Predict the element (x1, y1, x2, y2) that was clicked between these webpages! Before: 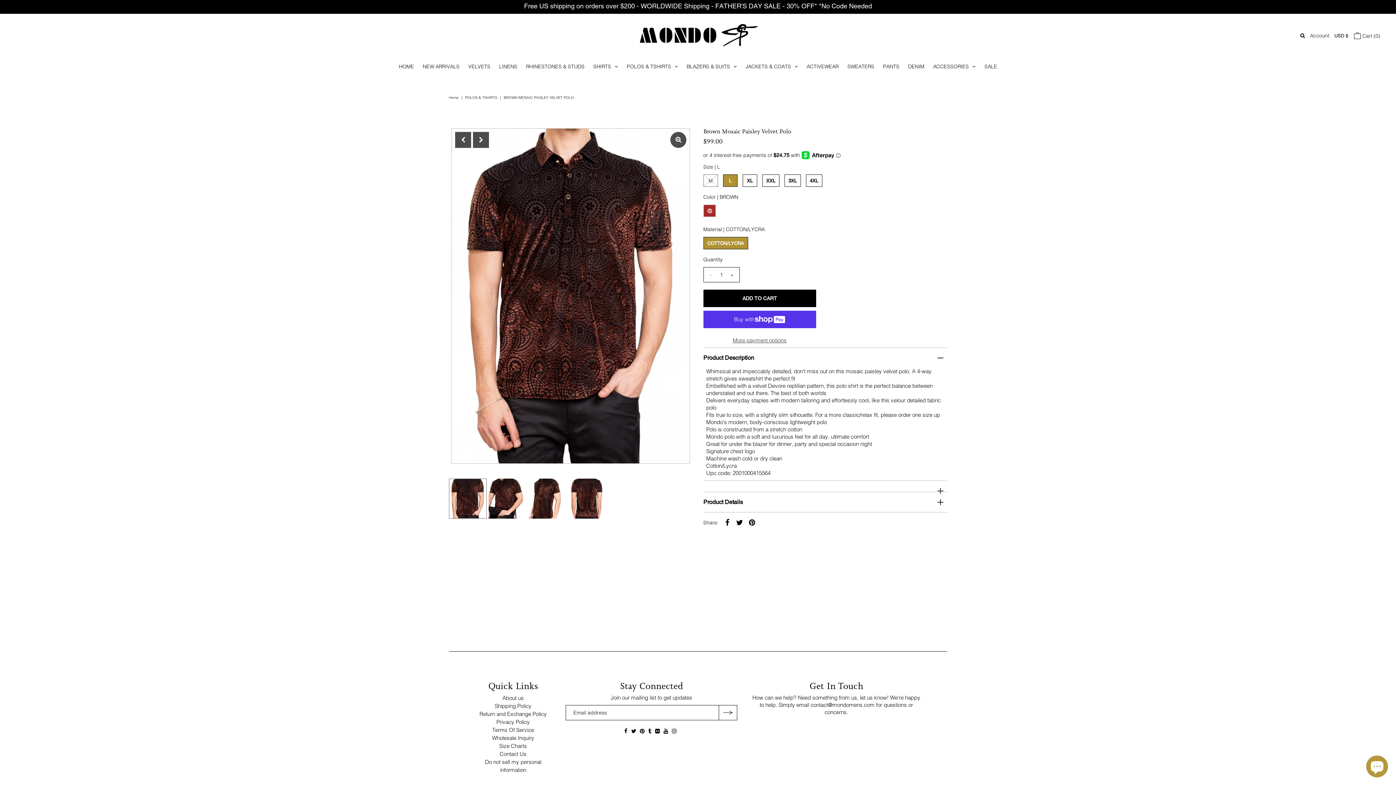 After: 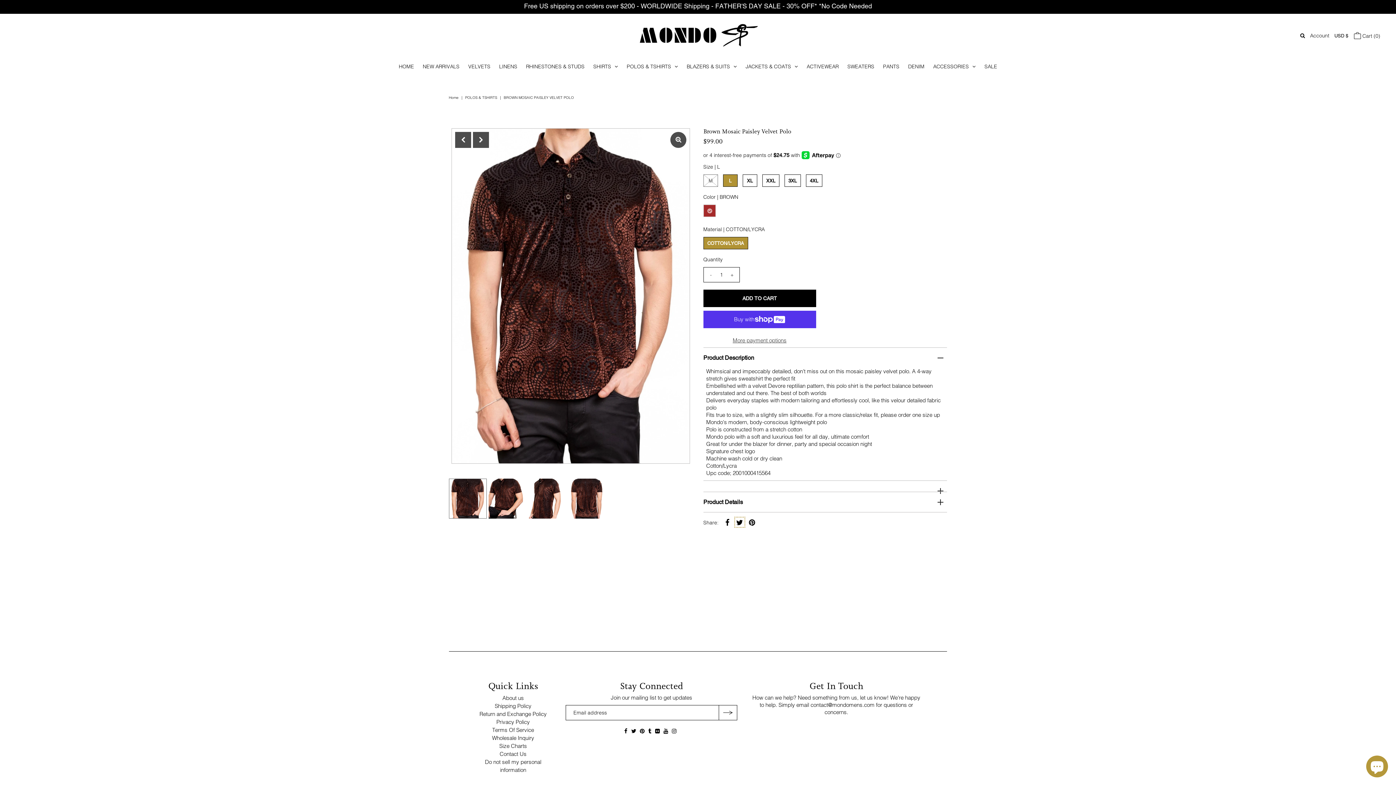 Action: bbox: (734, 517, 745, 528)